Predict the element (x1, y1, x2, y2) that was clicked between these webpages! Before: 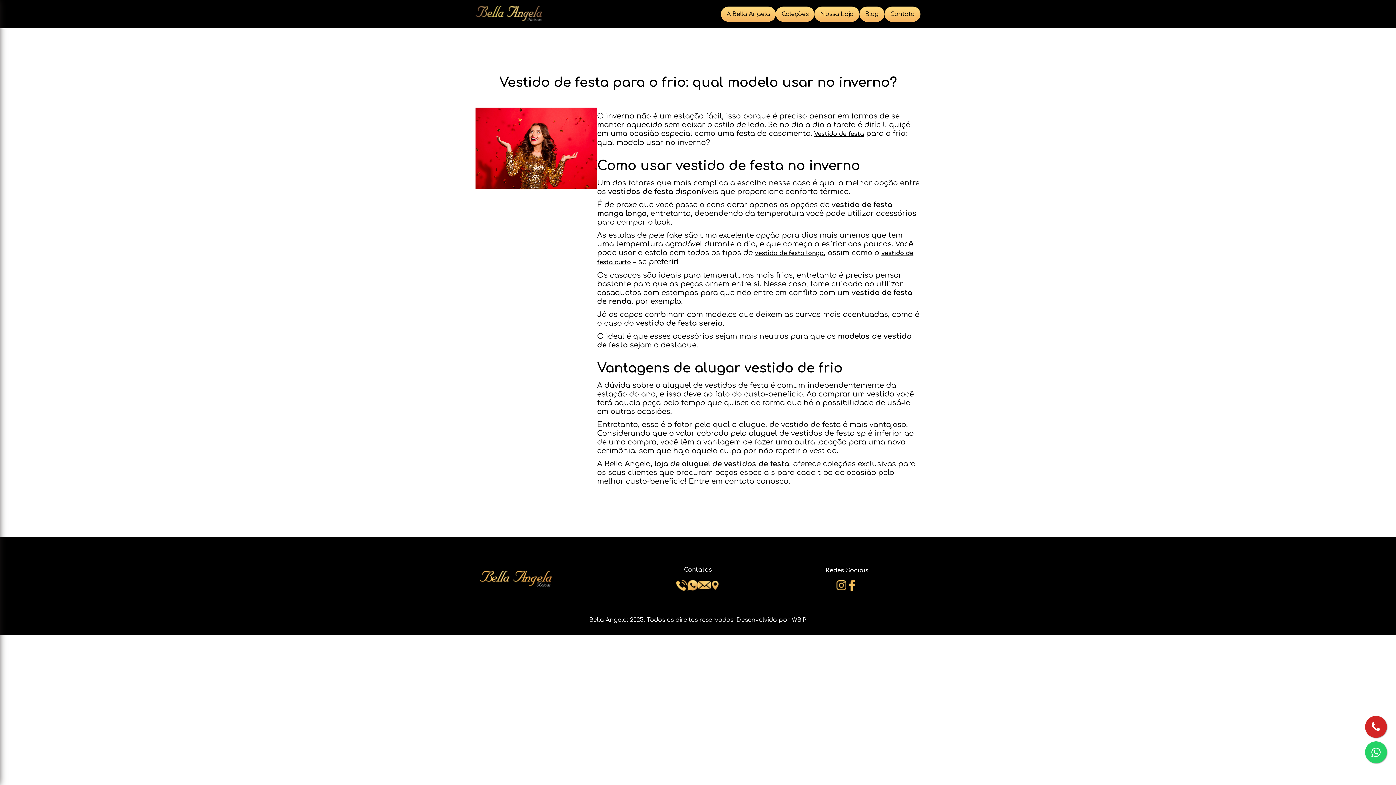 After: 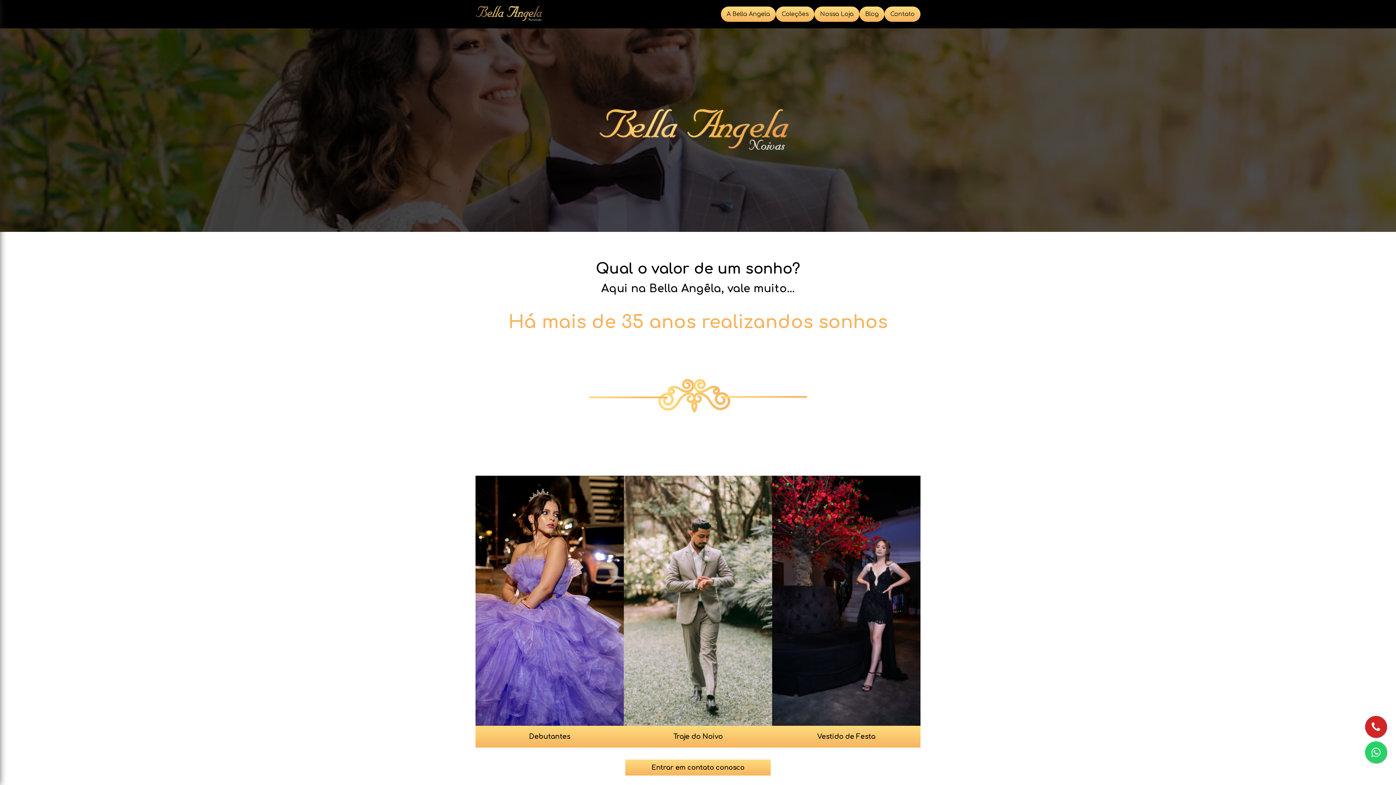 Action: bbox: (721, 6, 776, 21) label: A Bella Angela